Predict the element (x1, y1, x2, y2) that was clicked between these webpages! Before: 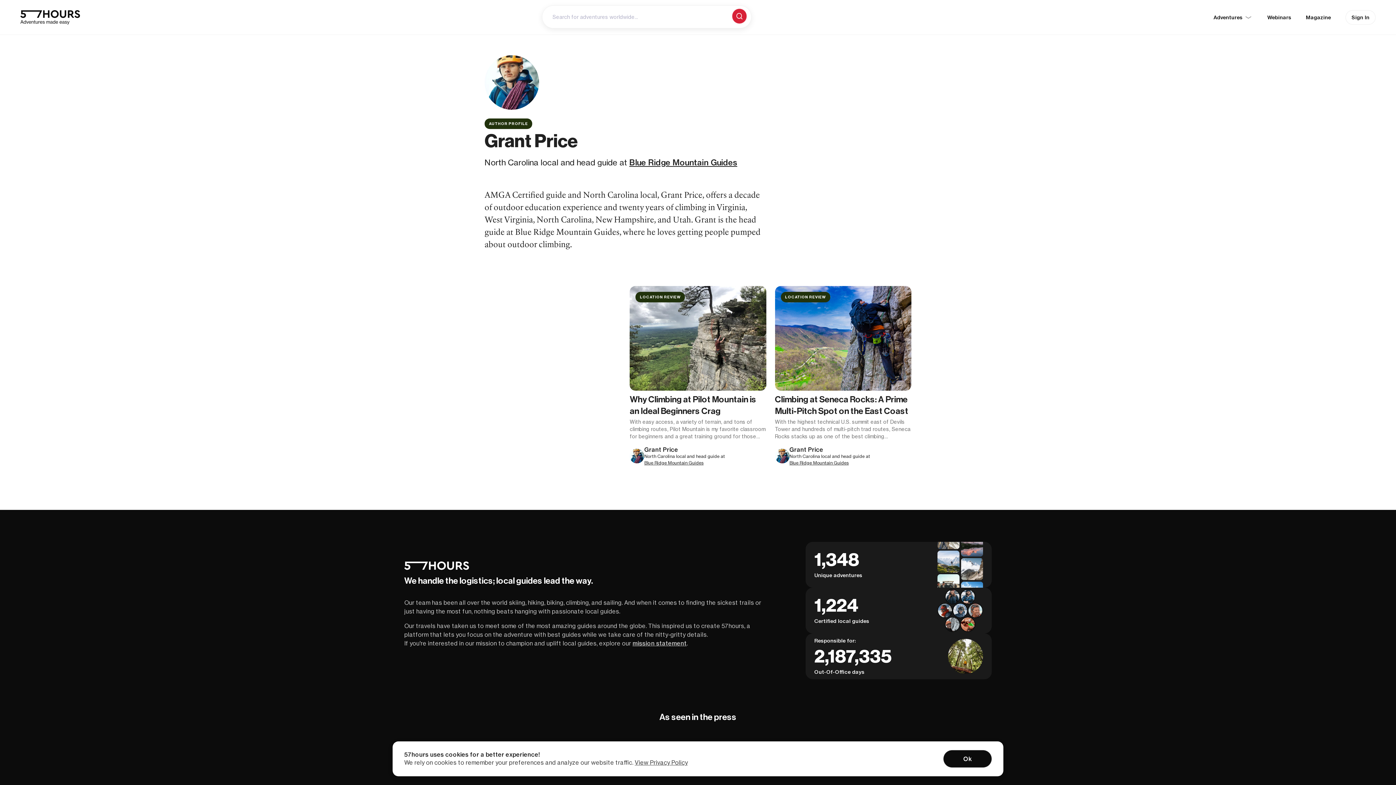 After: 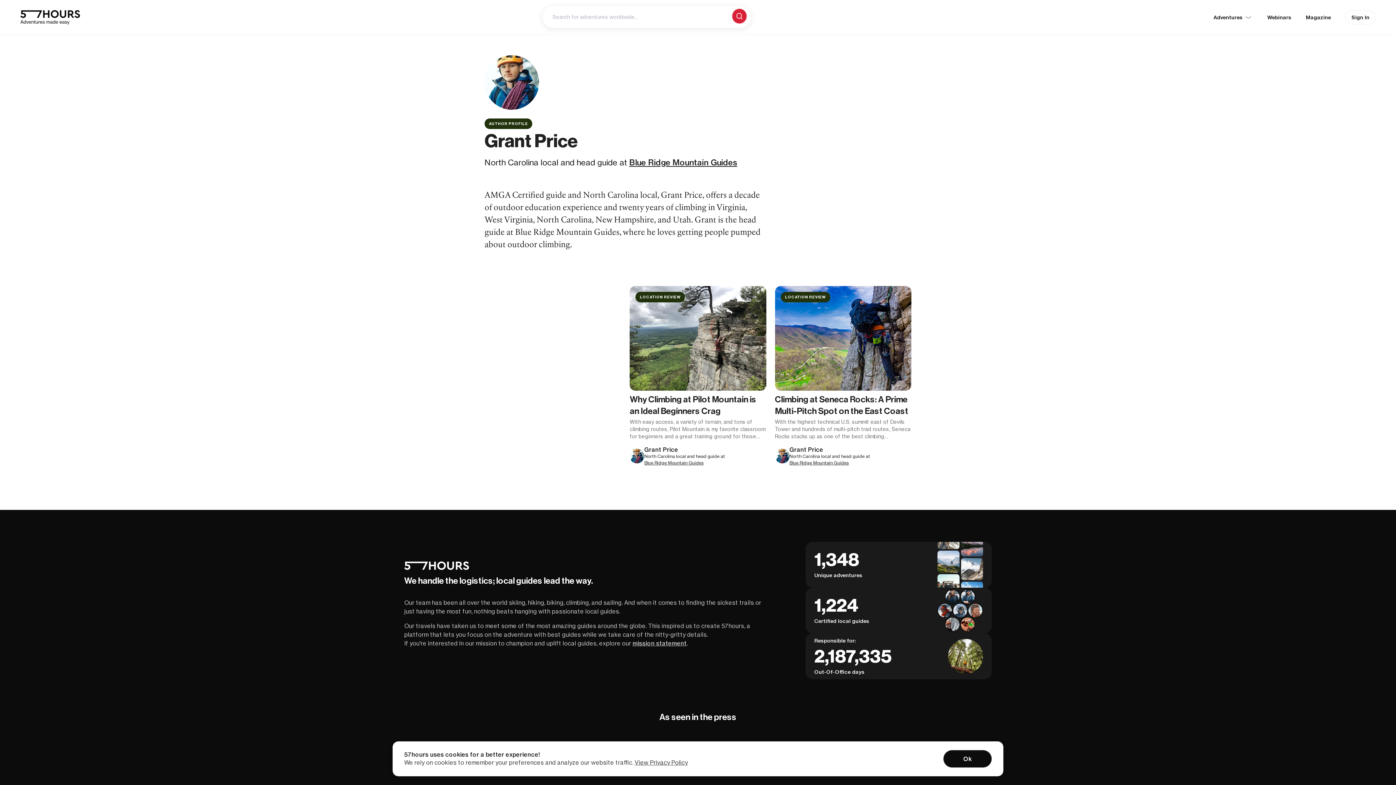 Action: bbox: (484, 286, 621, 466)